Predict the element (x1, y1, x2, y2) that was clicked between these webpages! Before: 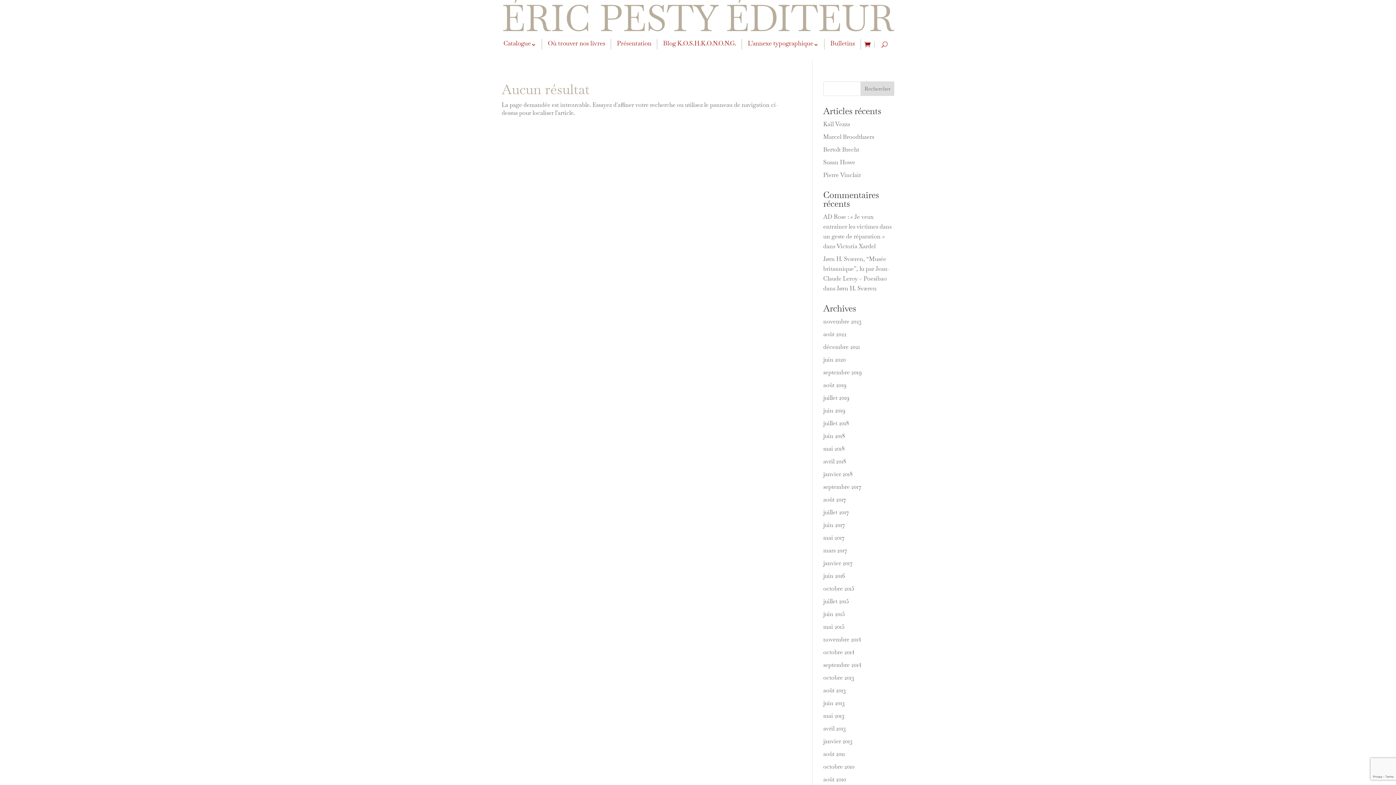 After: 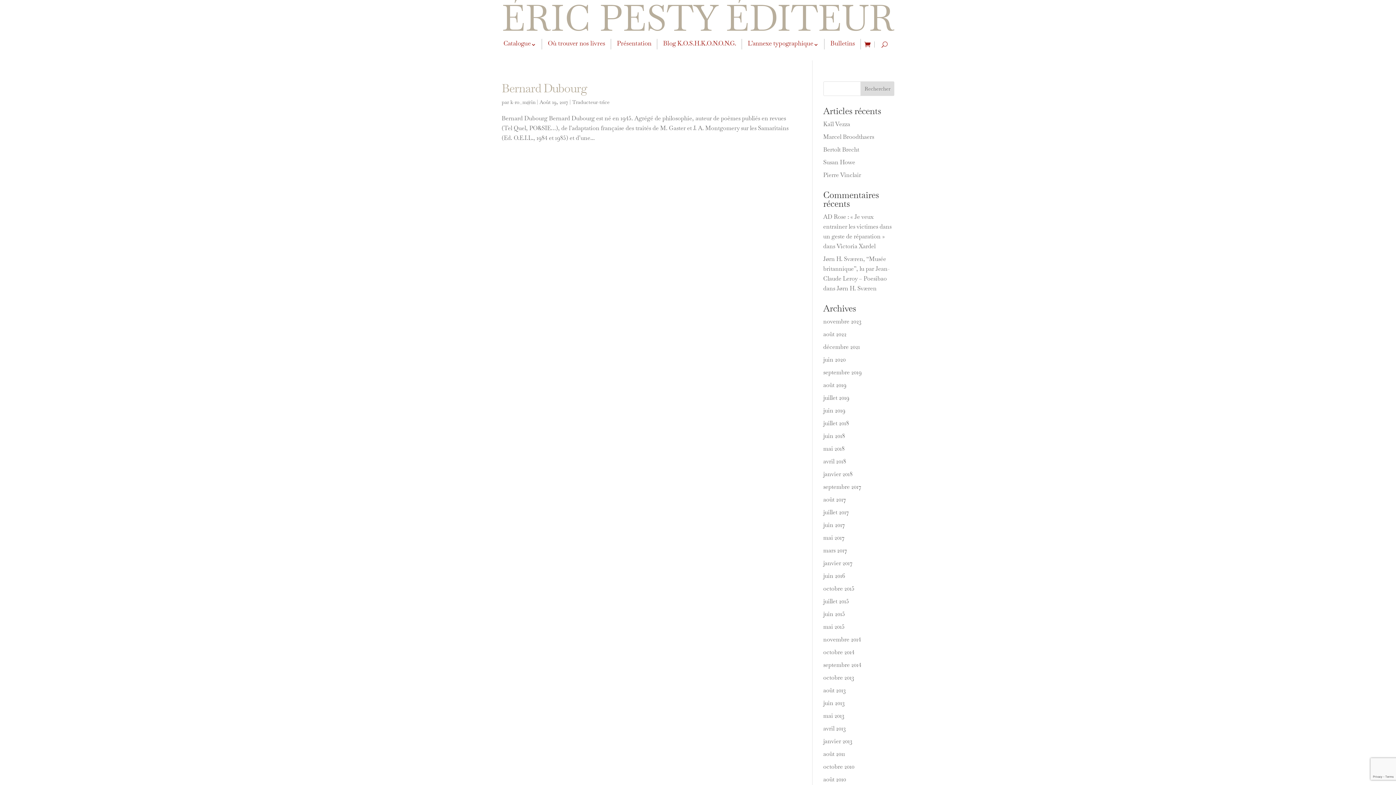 Action: label: août 2017 bbox: (823, 496, 846, 503)